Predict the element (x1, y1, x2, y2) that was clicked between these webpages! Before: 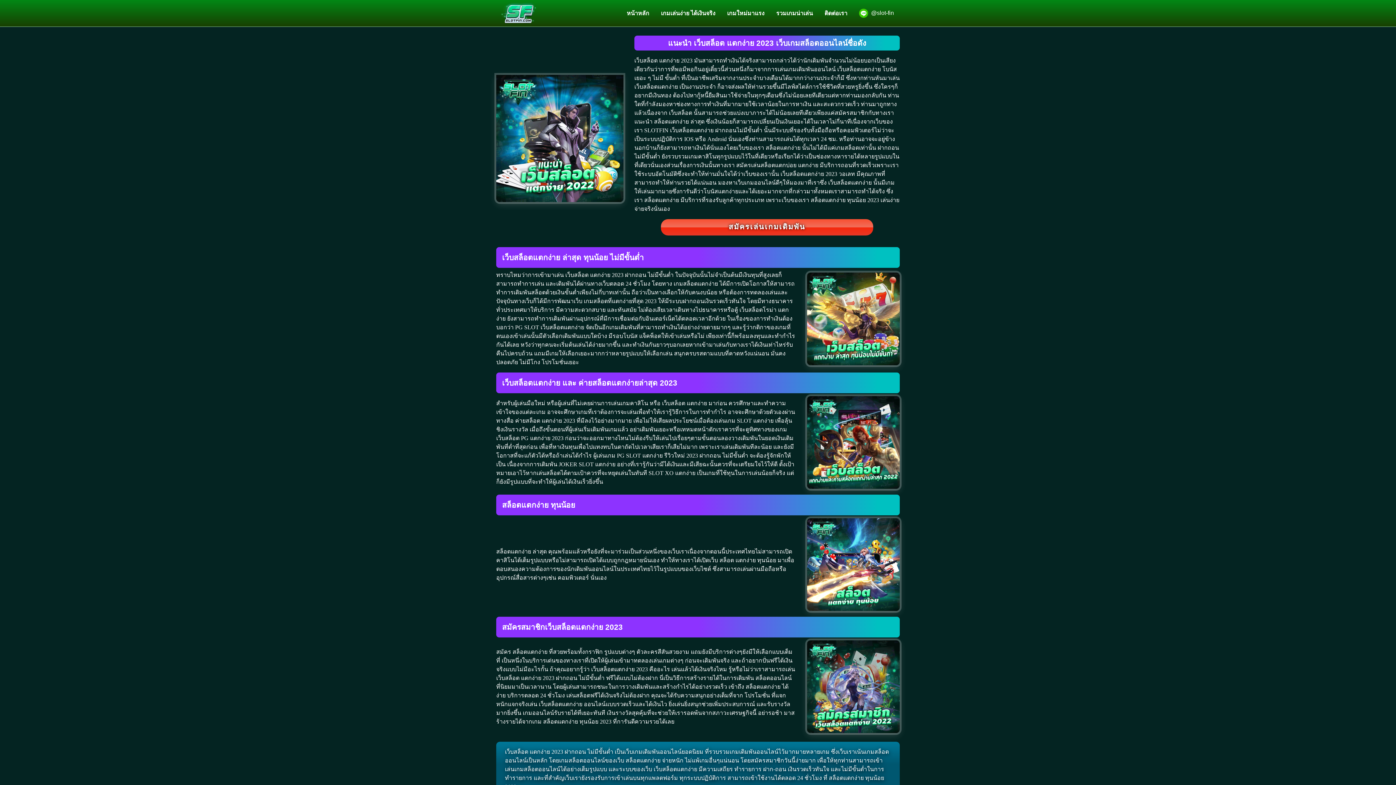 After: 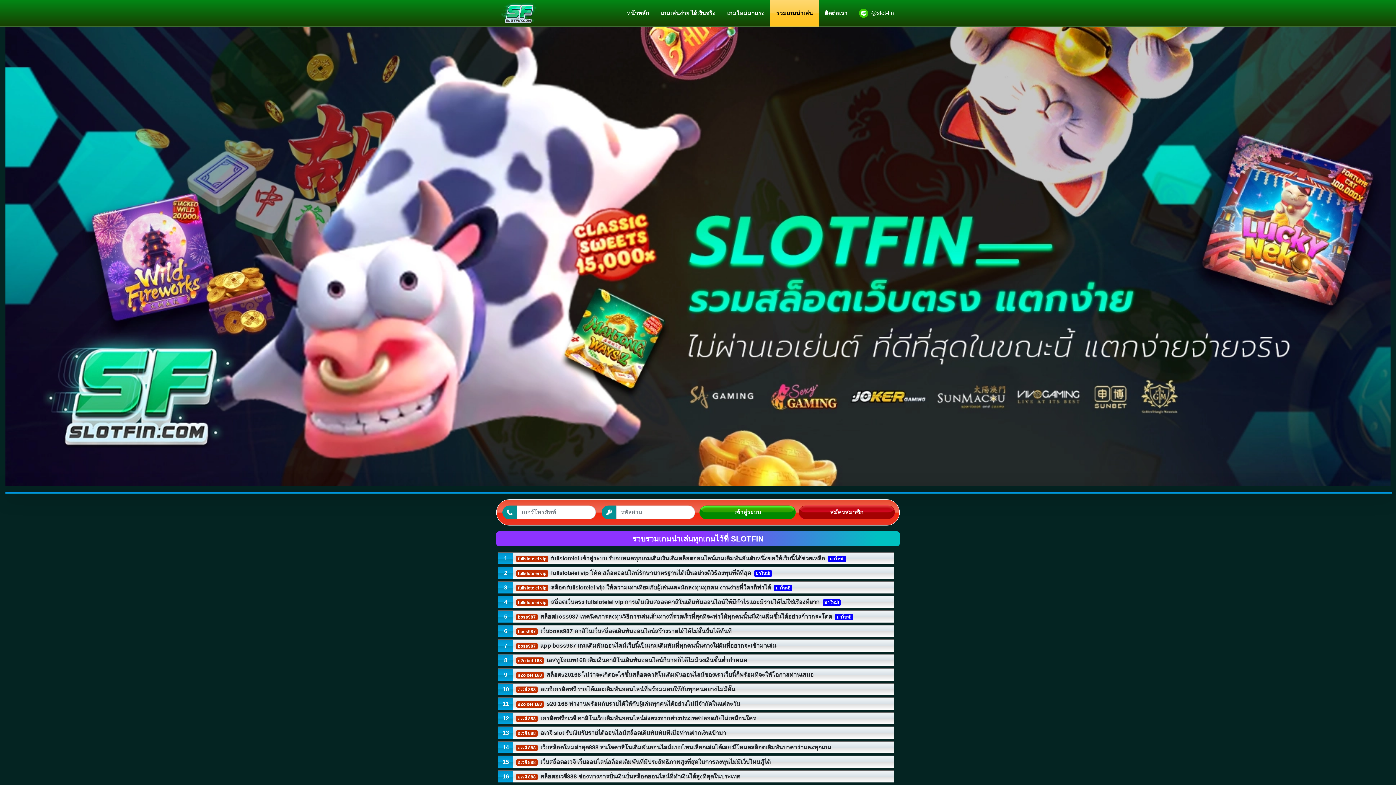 Action: label: รวมเกมน่าเล่น bbox: (770, 6, 818, 20)